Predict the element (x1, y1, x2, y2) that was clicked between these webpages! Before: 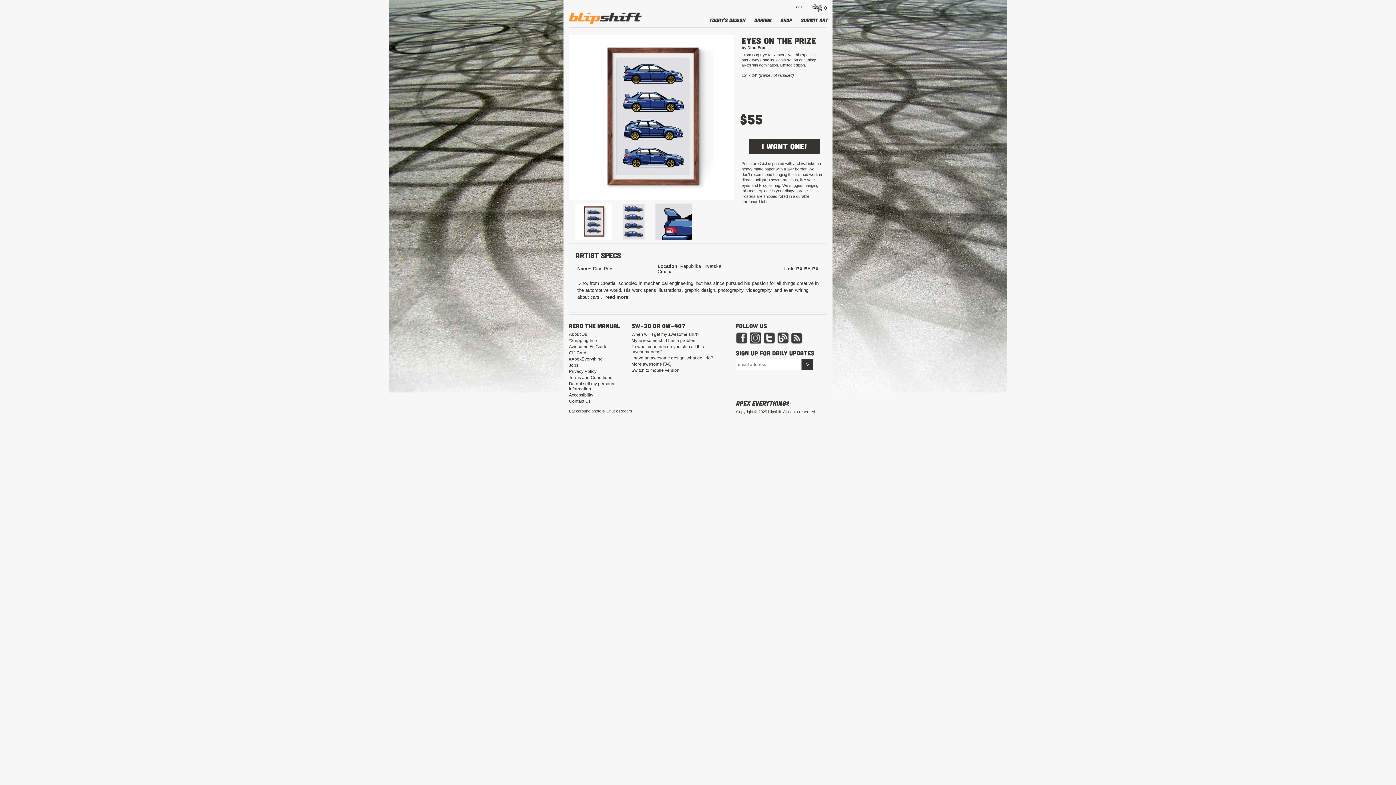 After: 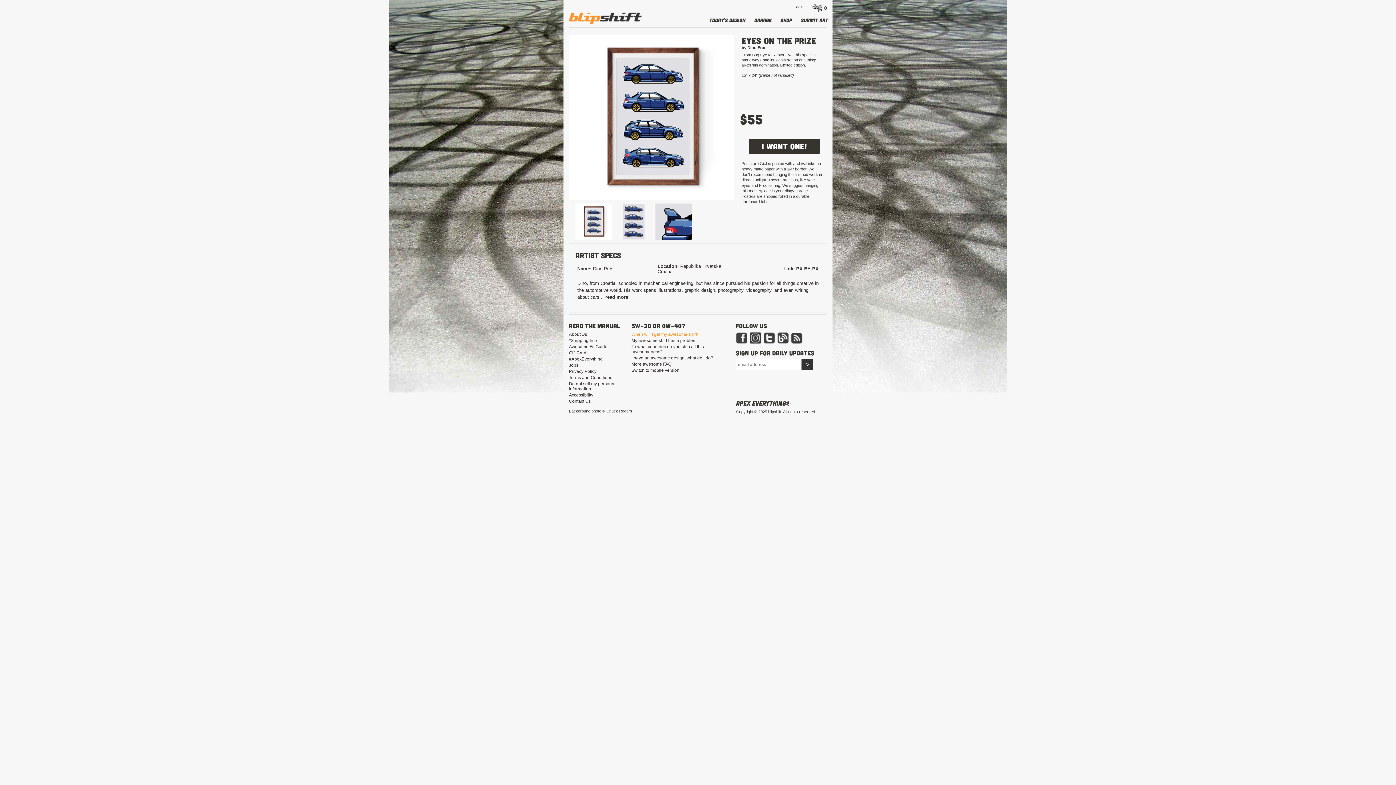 Action: bbox: (631, 332, 699, 337) label: Information about when an order will arrive - link opens in a new tab